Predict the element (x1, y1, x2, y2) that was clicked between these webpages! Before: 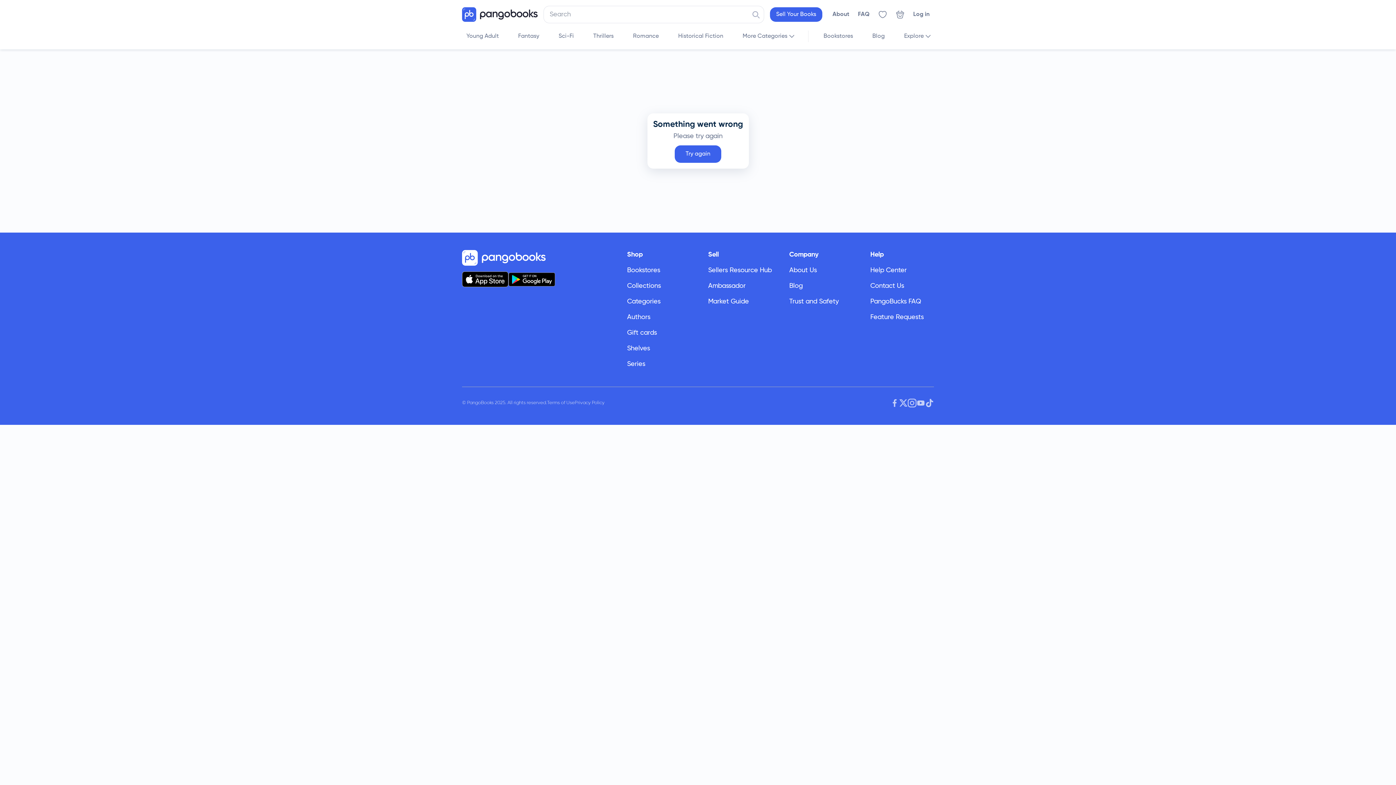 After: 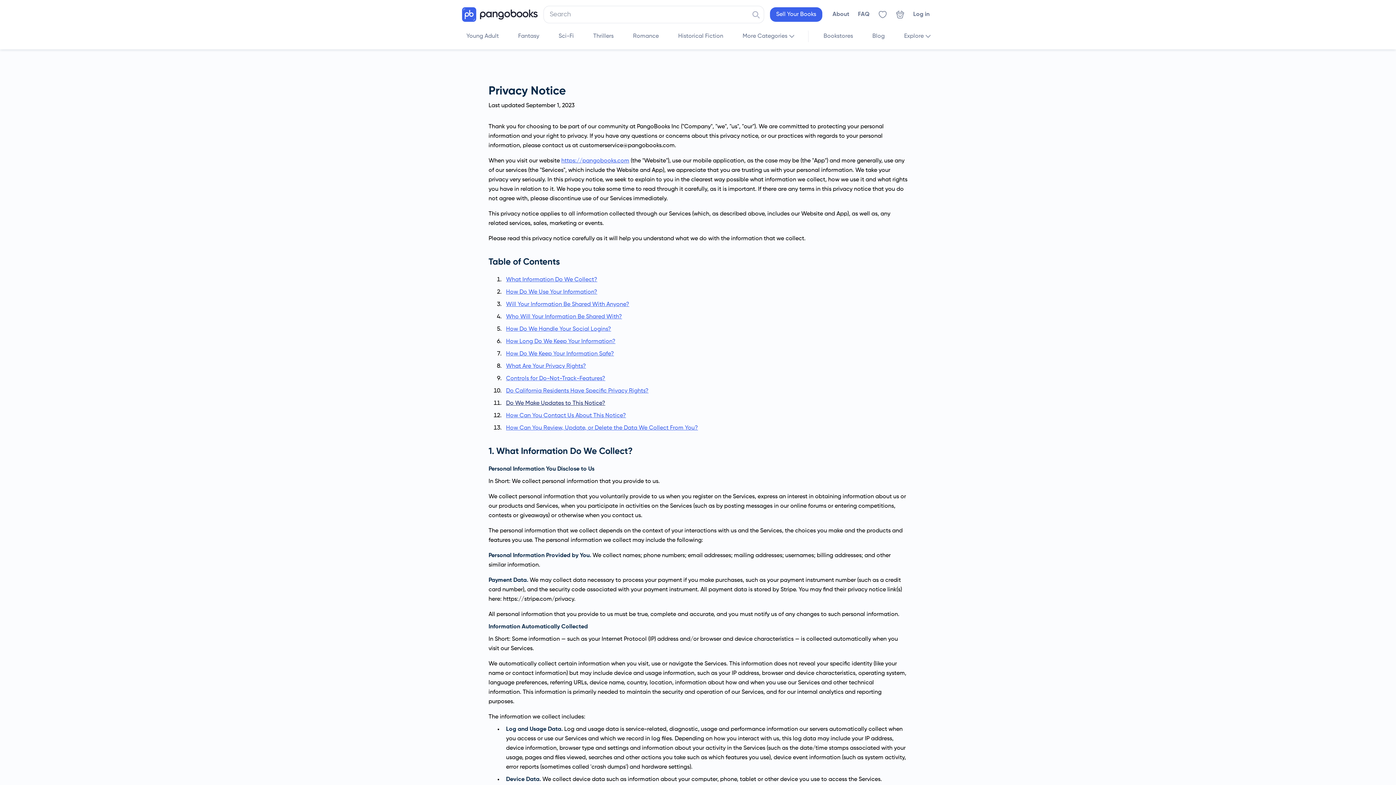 Action: label: Privacy Policy bbox: (574, 400, 604, 405)